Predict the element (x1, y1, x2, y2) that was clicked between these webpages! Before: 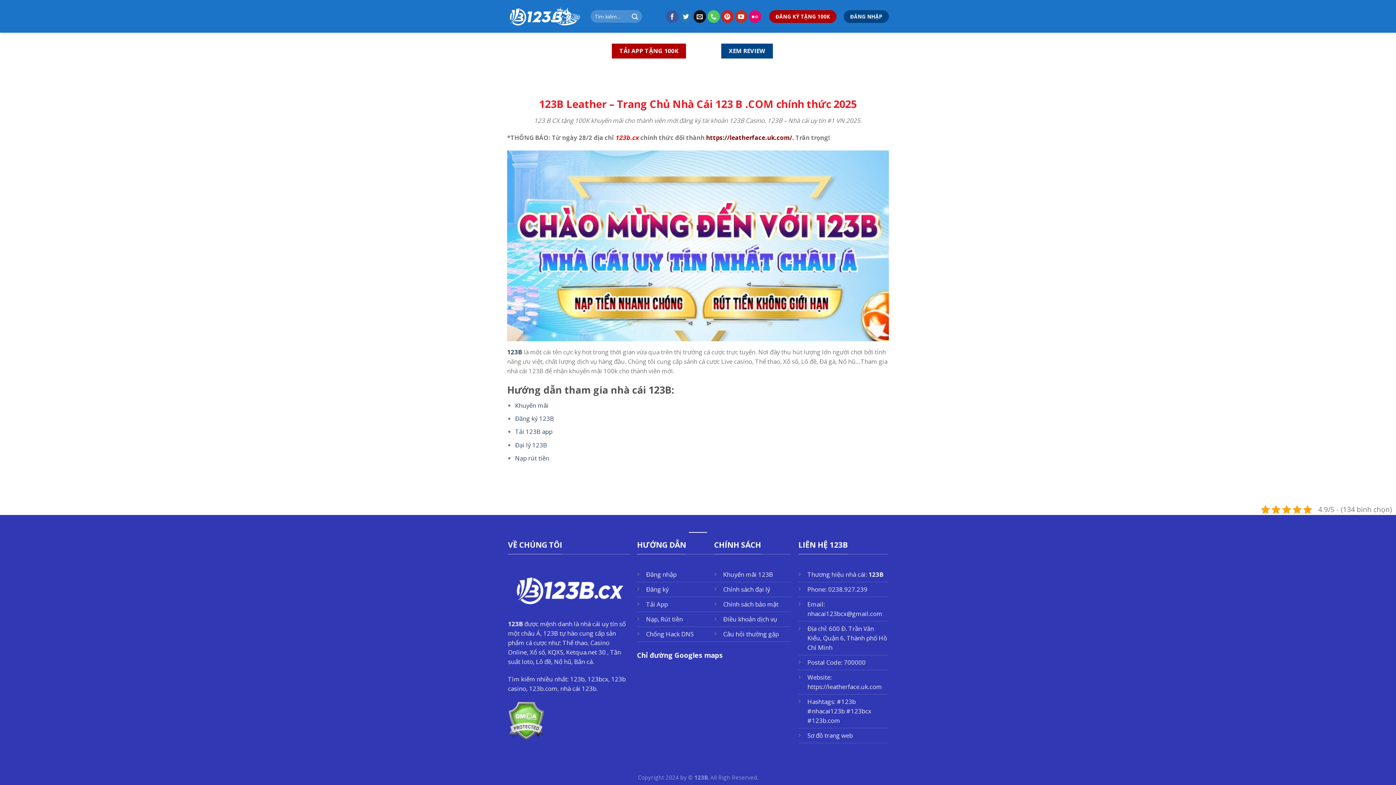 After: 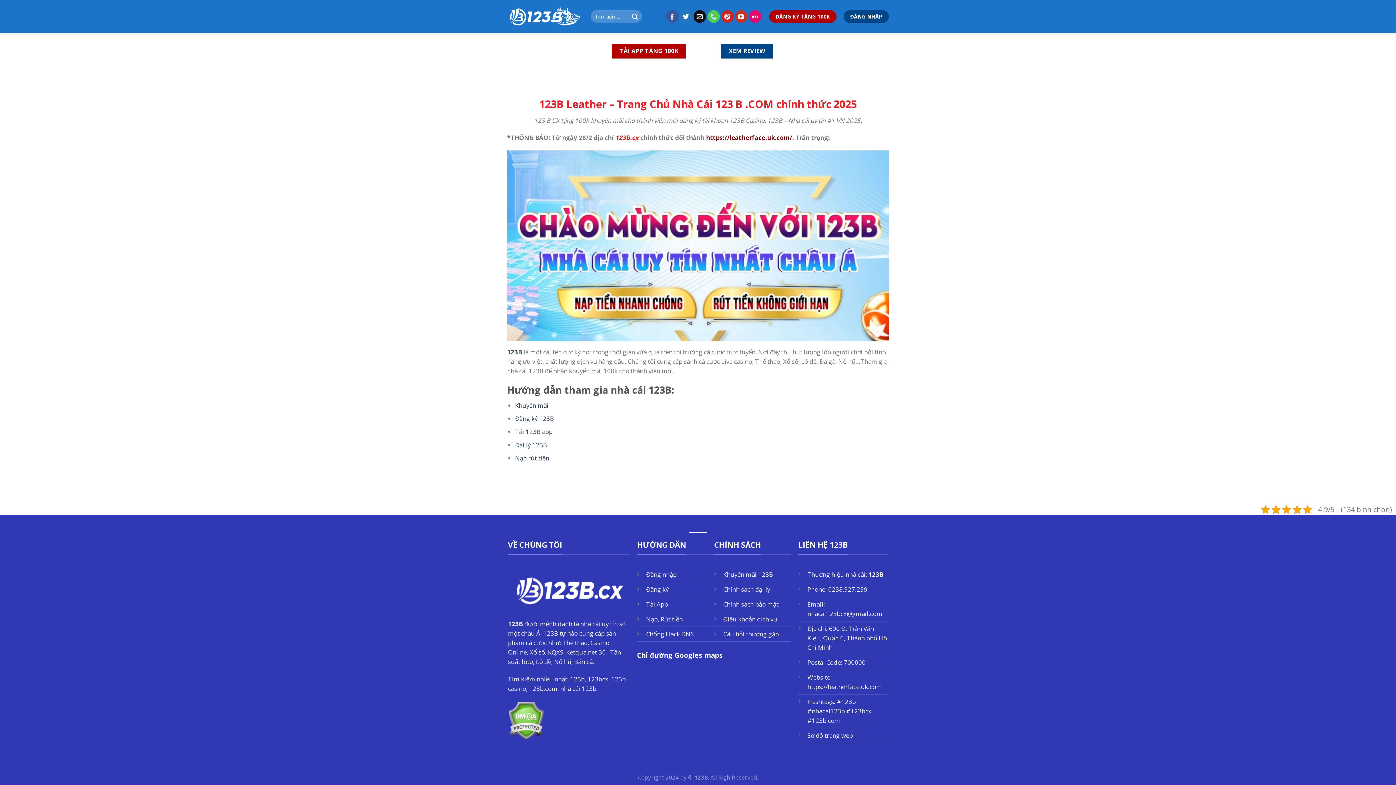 Action: bbox: (693, 10, 706, 22) label: Send us an email